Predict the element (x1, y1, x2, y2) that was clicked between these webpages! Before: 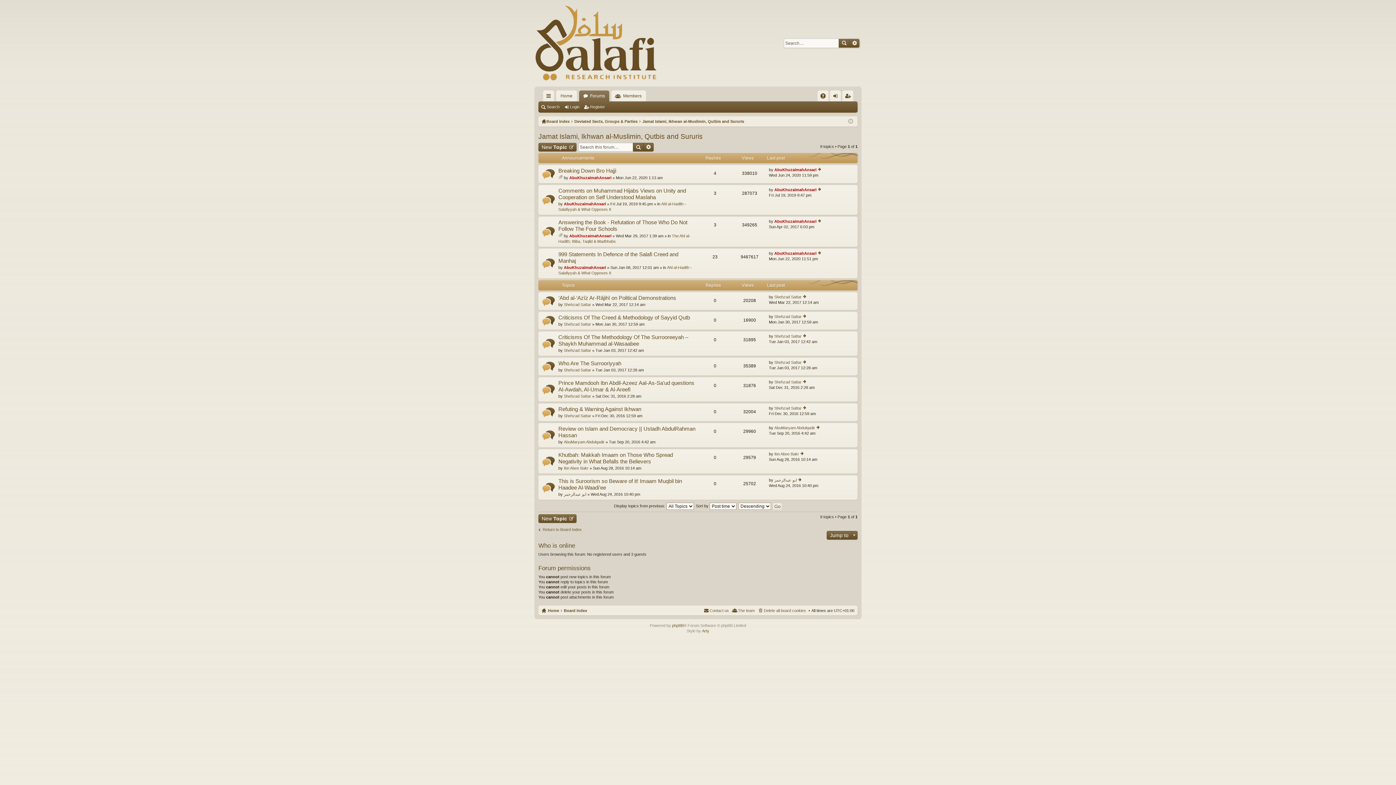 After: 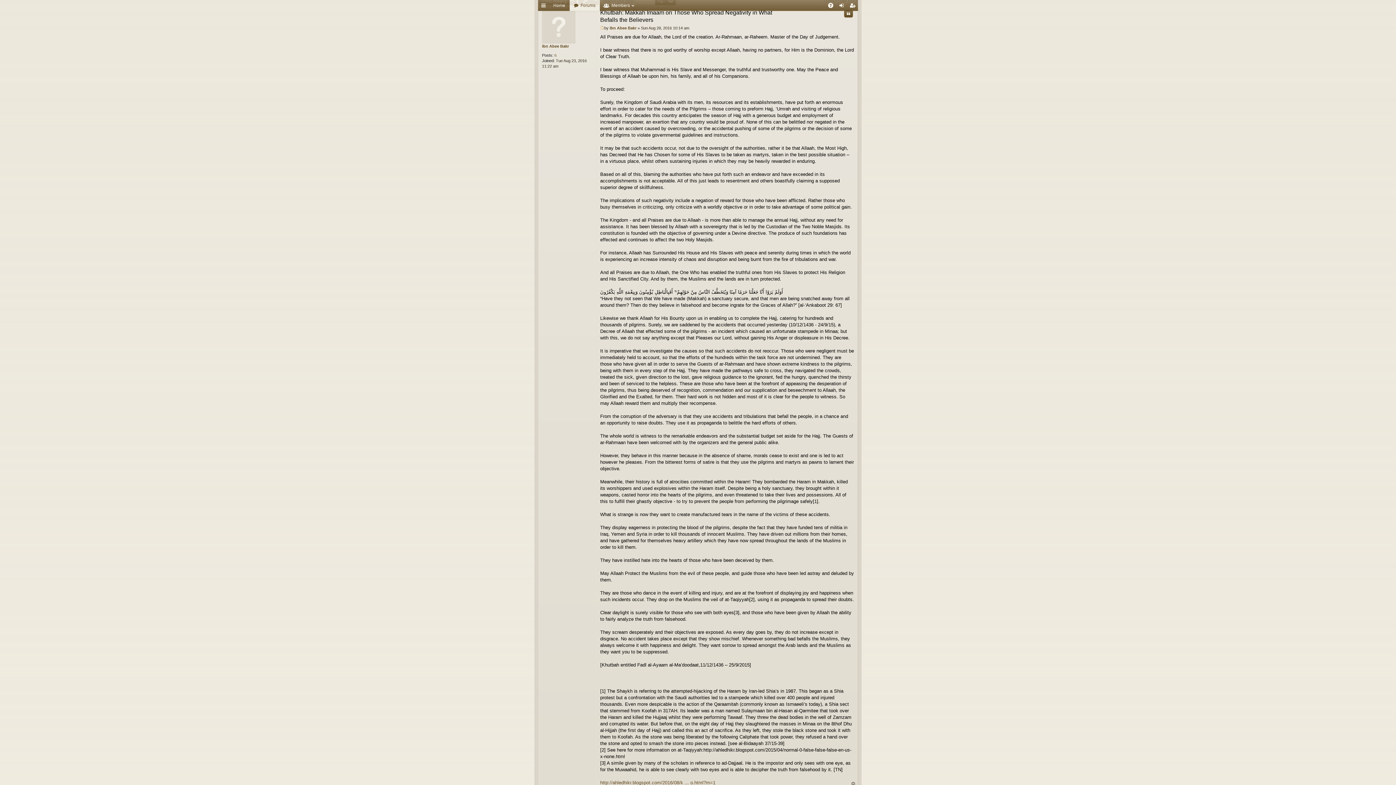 Action: label: View the latest post bbox: (800, 452, 804, 456)